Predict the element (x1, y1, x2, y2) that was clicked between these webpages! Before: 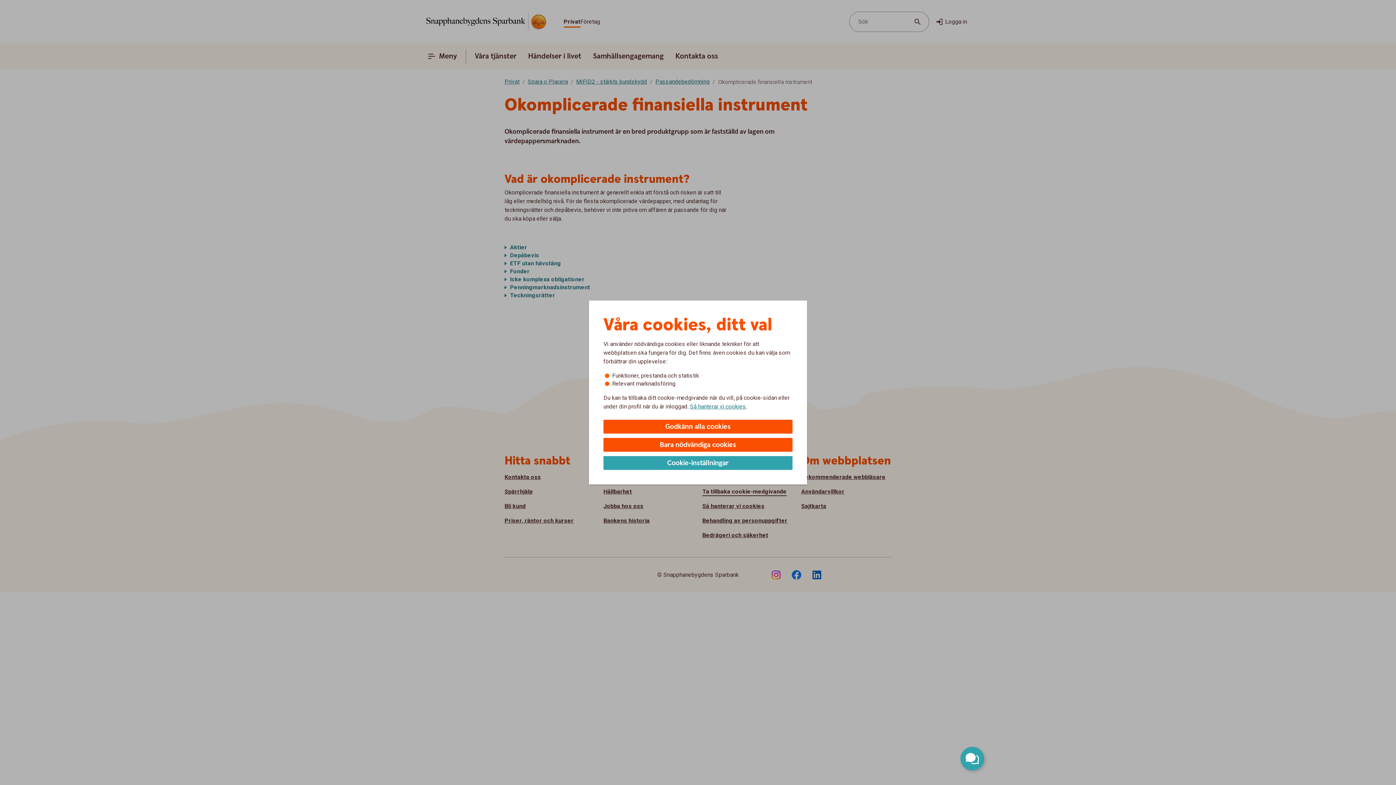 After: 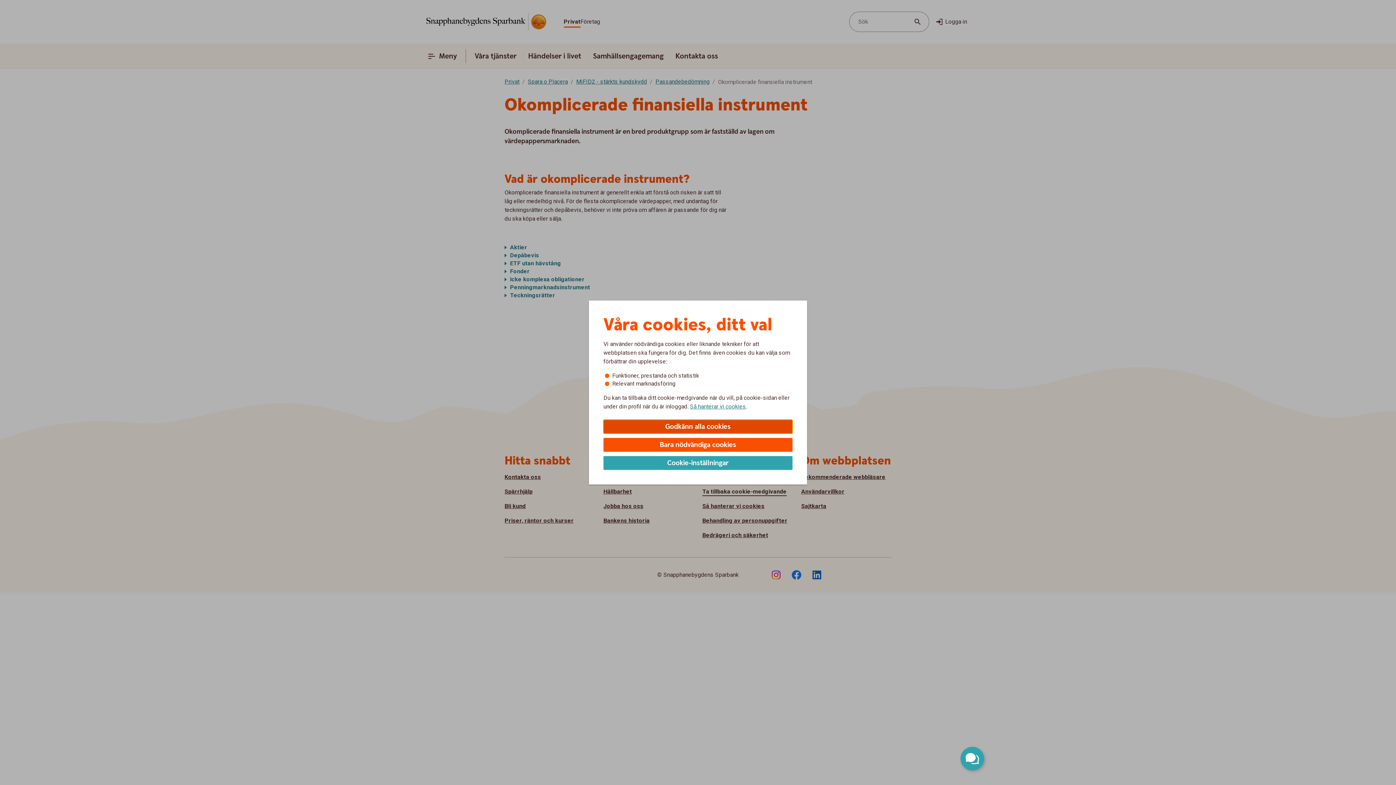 Action: bbox: (603, 420, 792, 433) label: Godkänn alla cookies